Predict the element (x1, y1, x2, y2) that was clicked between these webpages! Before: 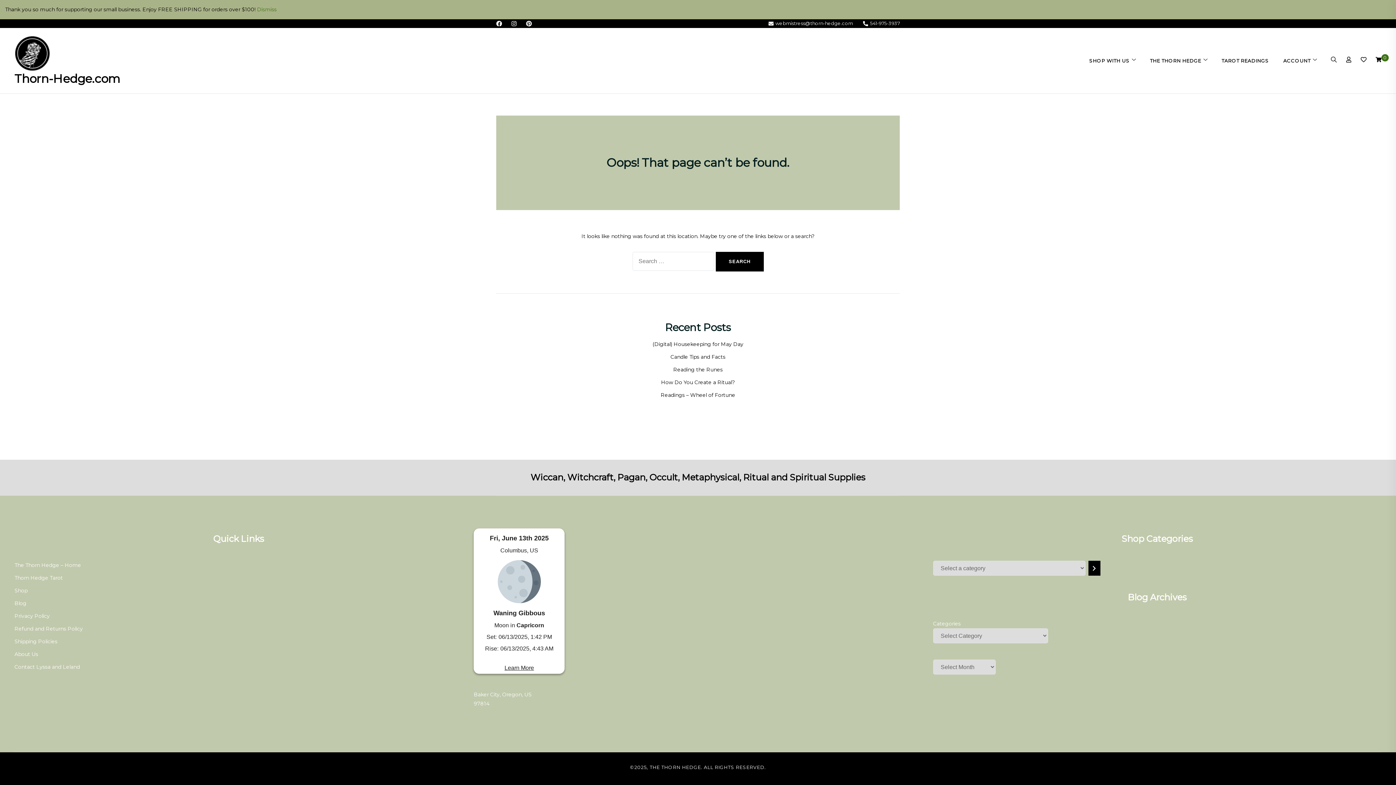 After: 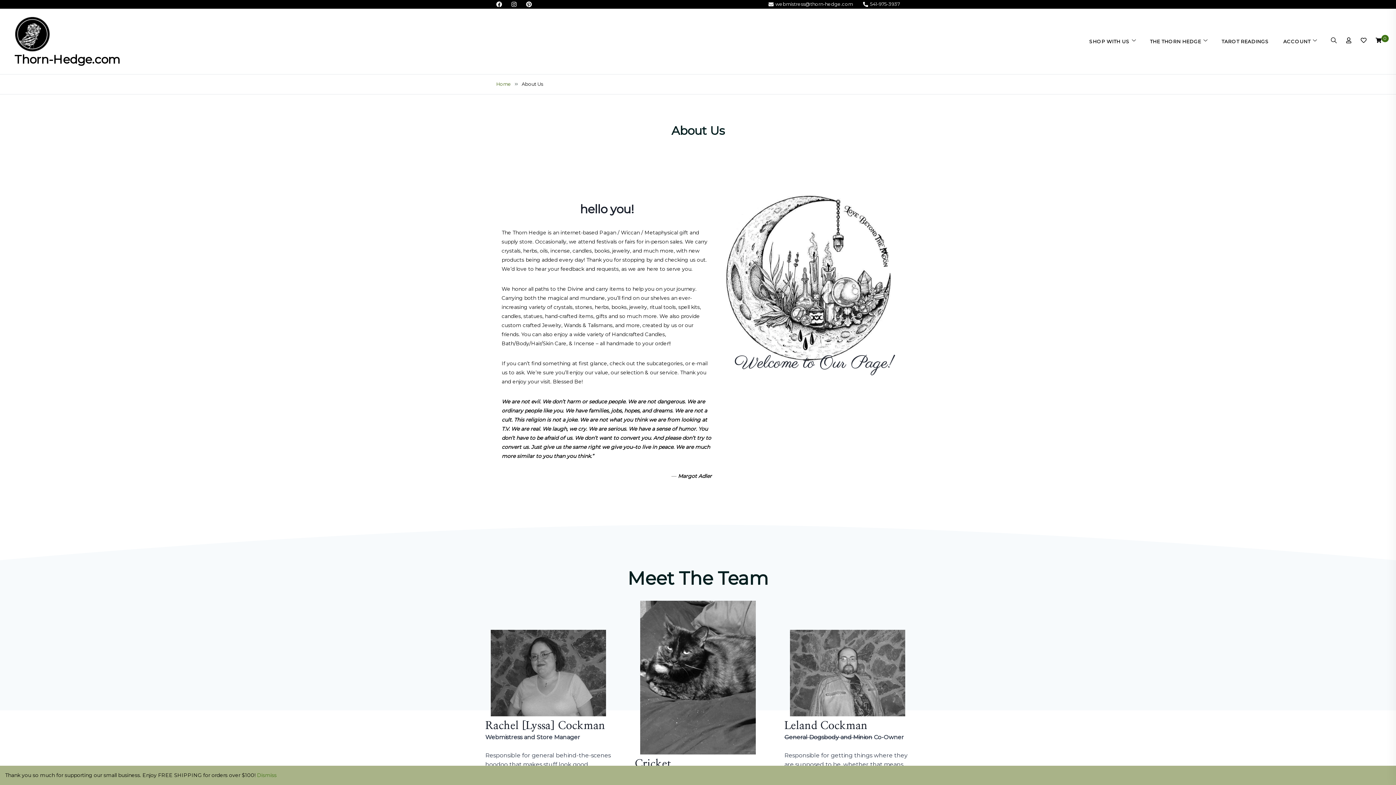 Action: label: About Us bbox: (14, 651, 38, 657)